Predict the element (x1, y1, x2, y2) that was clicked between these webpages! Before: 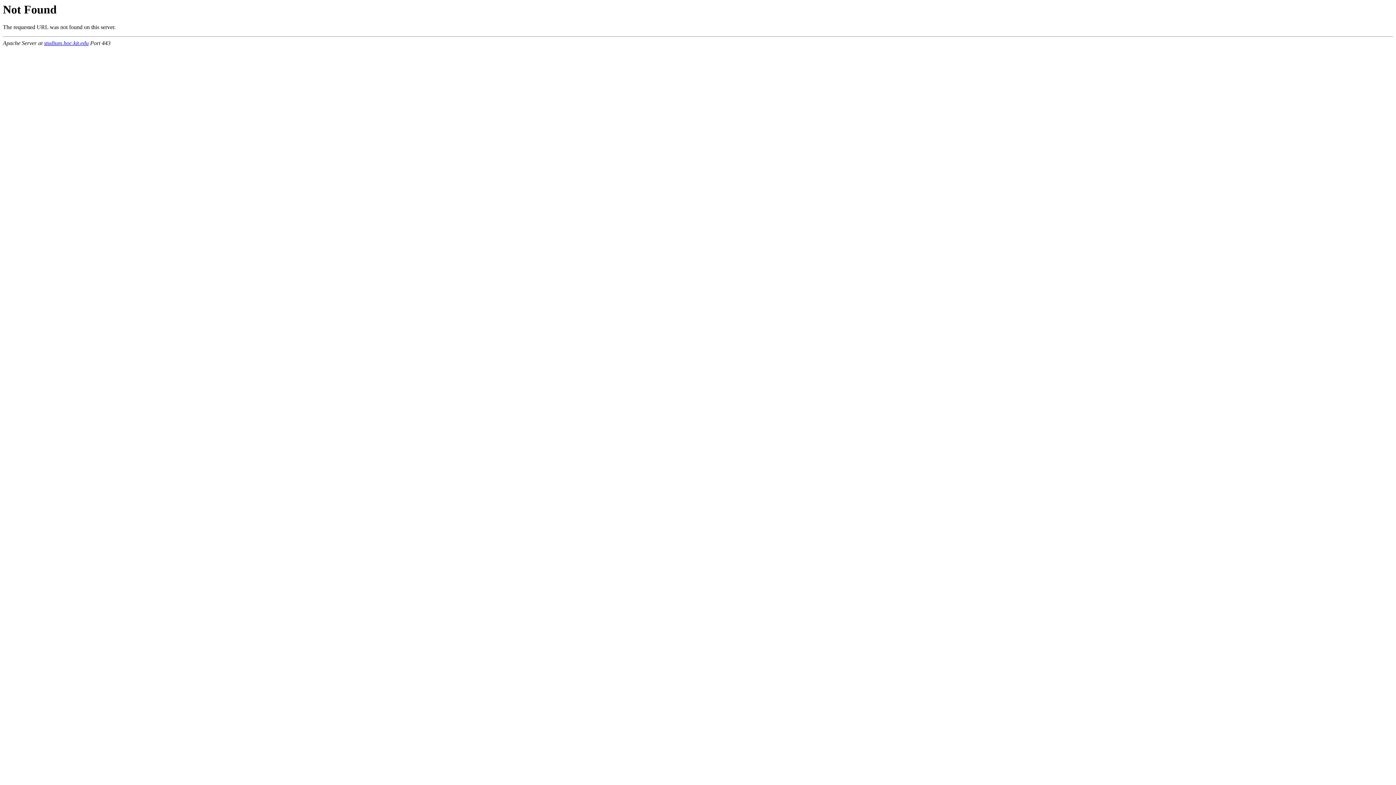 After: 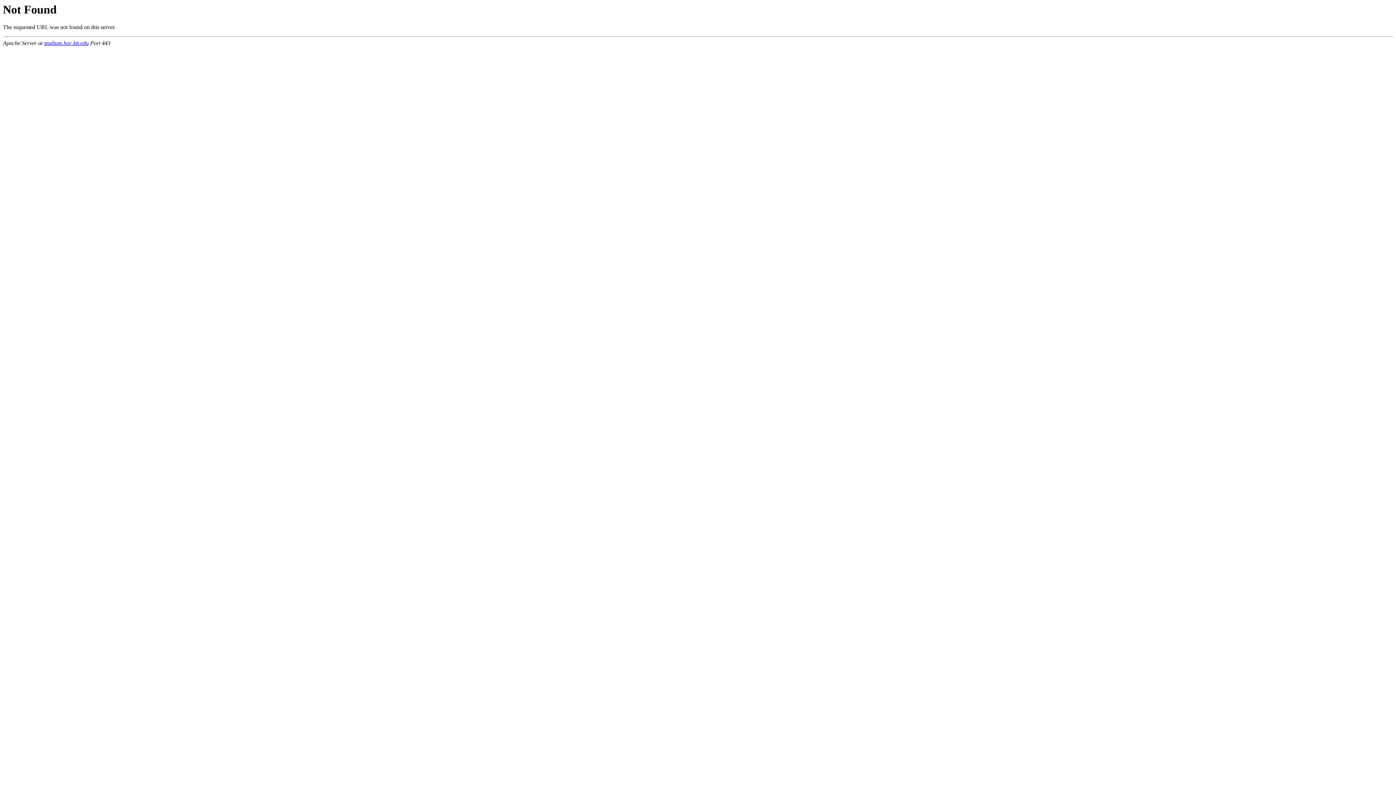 Action: label: studium.hoc.kit.edu bbox: (44, 40, 88, 46)